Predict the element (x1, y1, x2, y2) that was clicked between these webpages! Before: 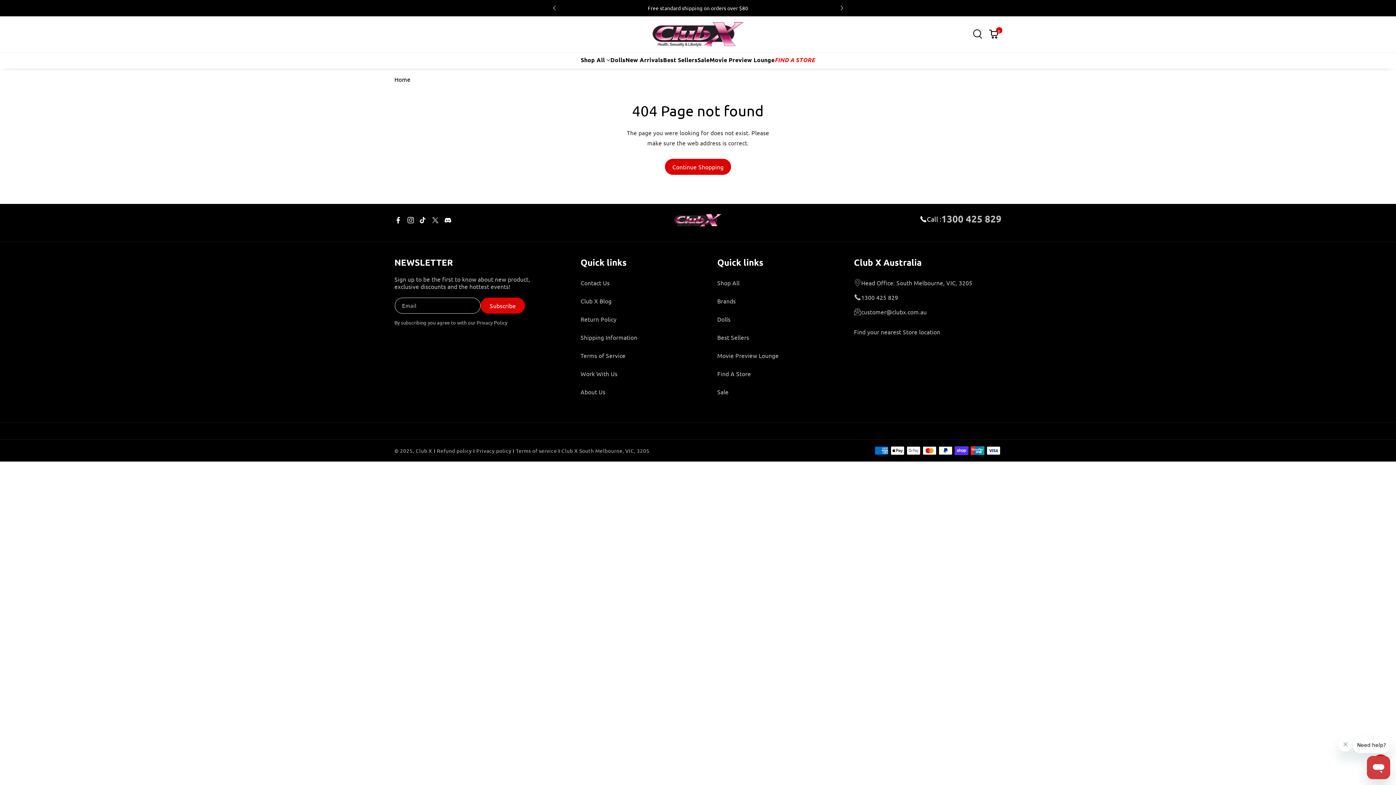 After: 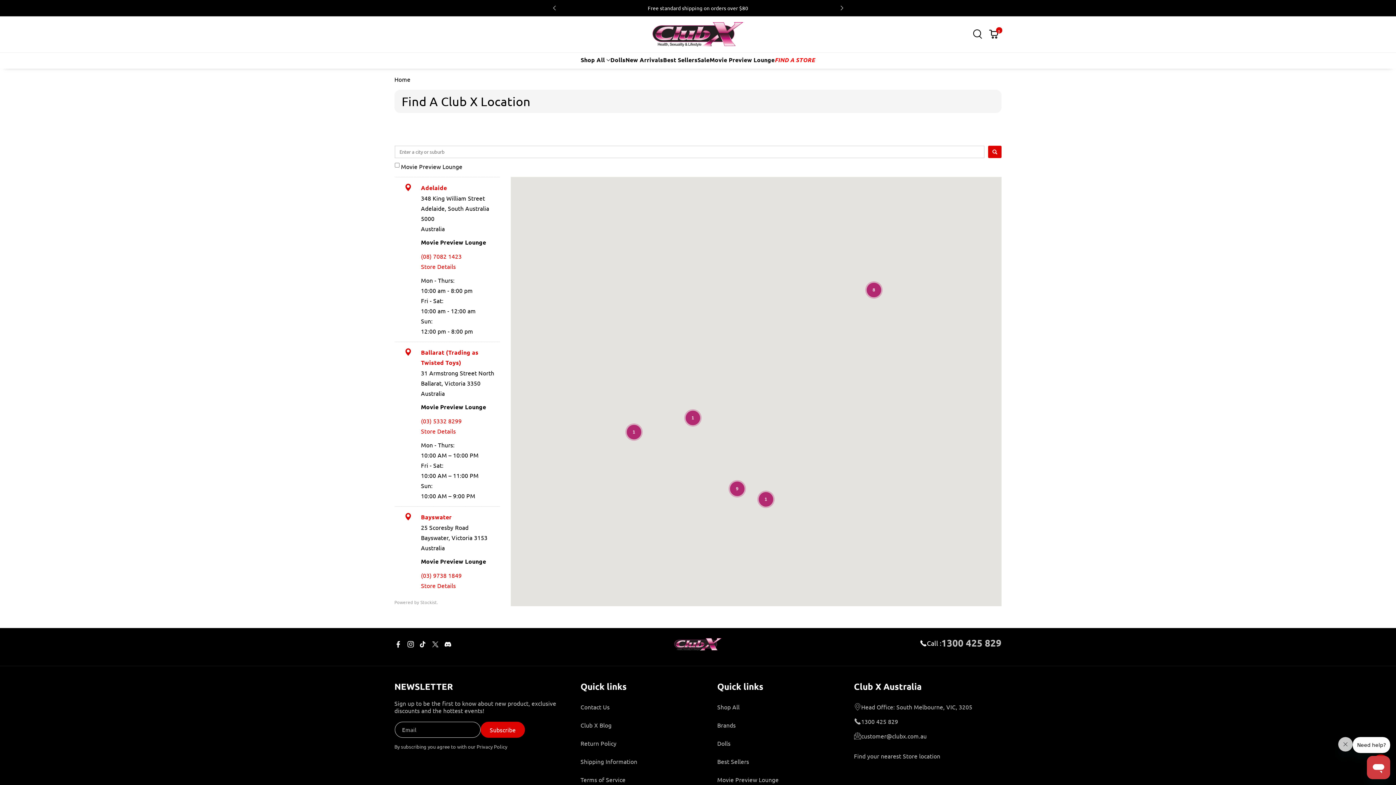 Action: bbox: (717, 364, 751, 382) label: Find A Store